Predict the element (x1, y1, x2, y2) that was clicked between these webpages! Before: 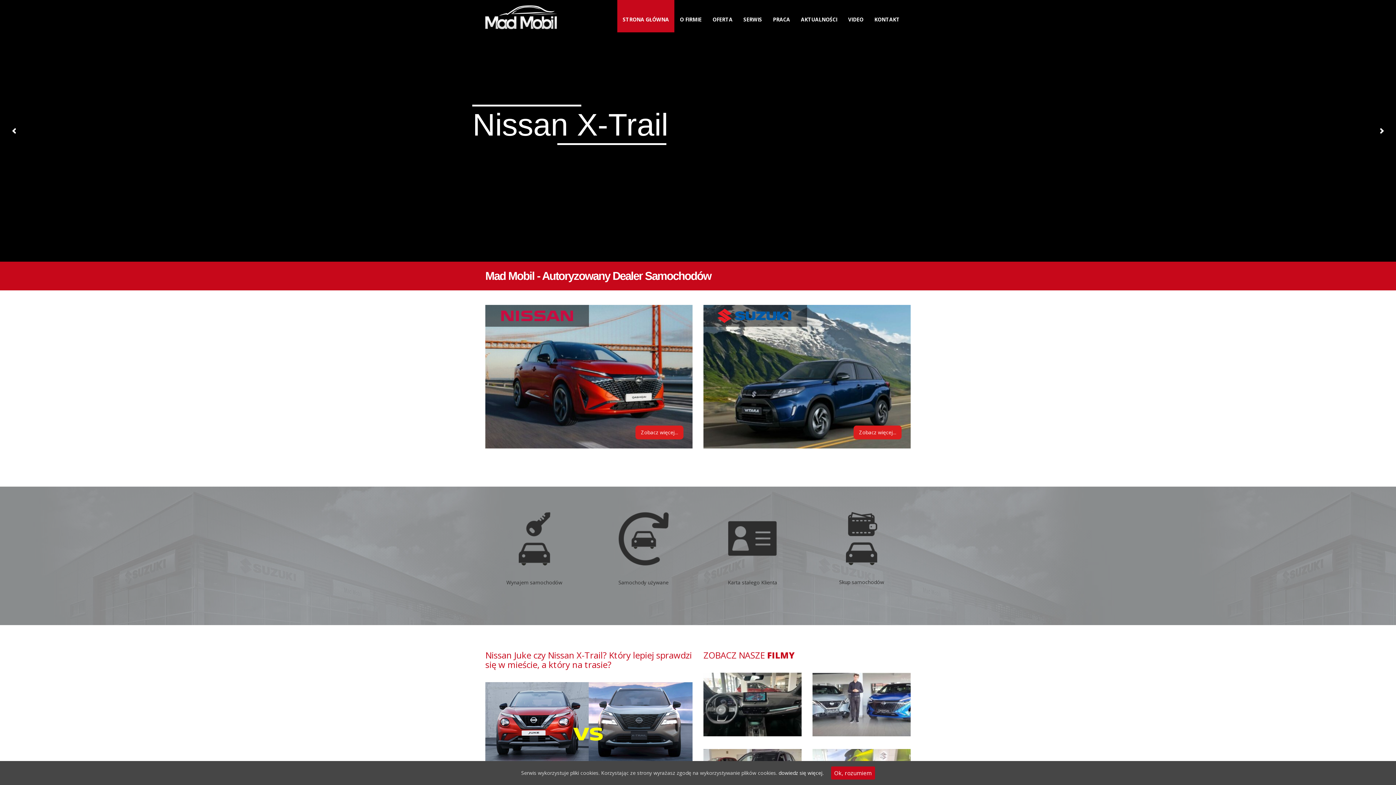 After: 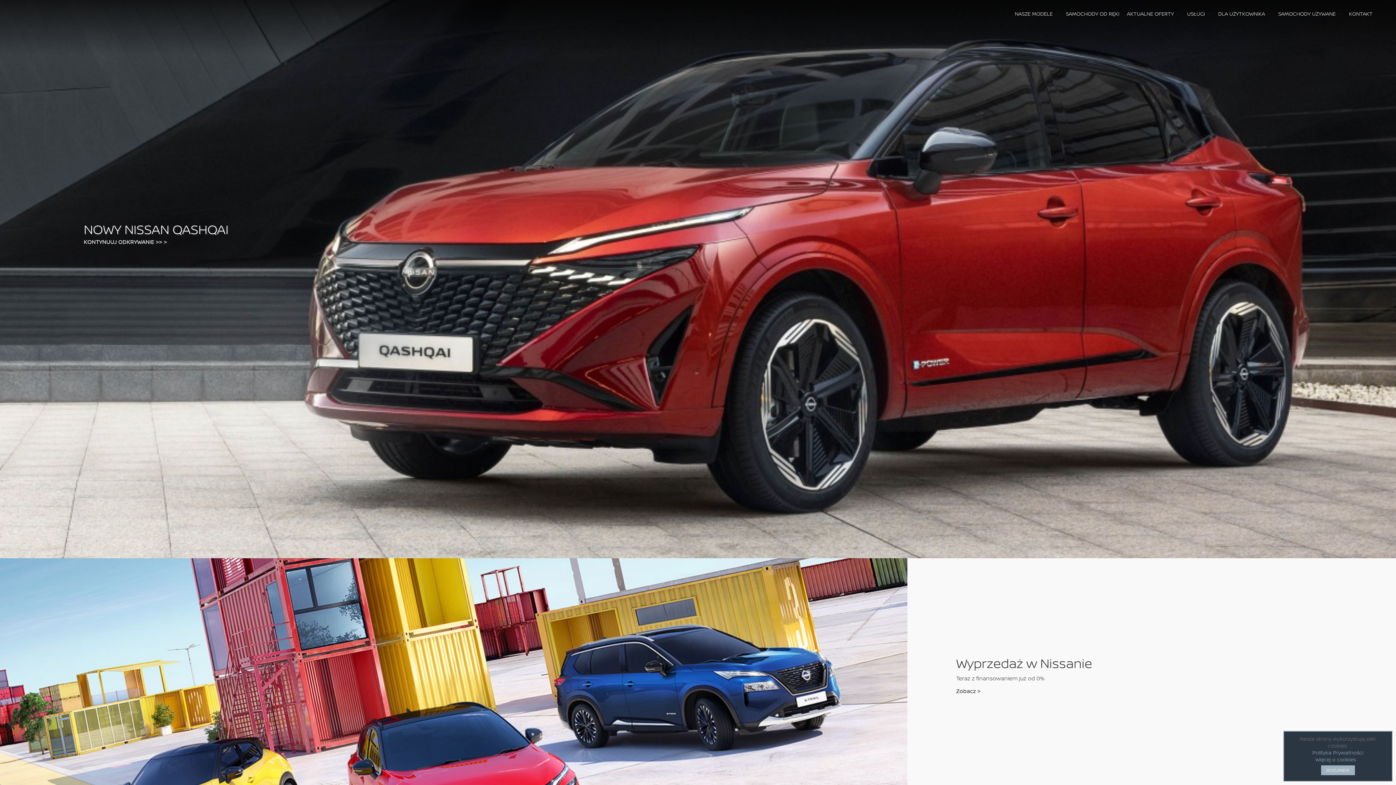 Action: bbox: (485, 305, 692, 448)